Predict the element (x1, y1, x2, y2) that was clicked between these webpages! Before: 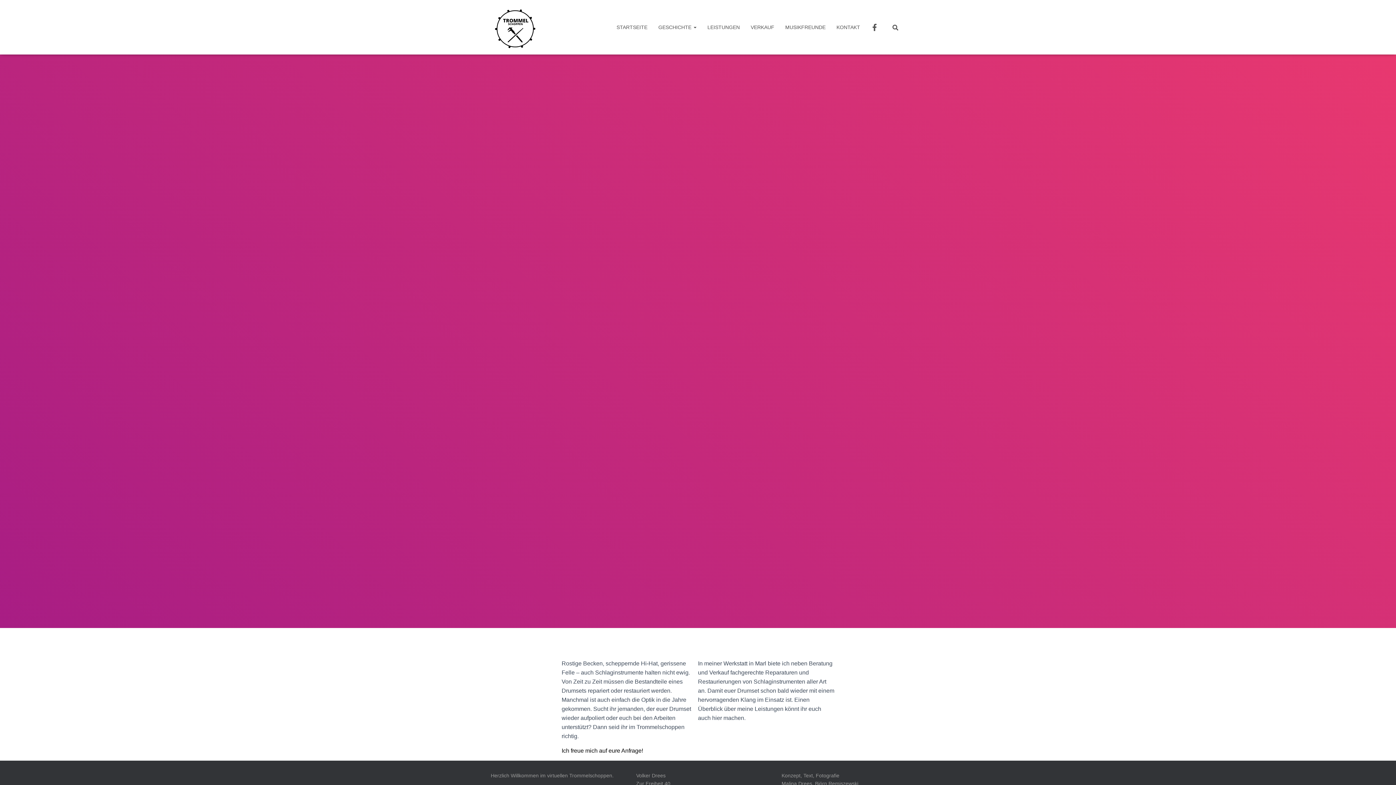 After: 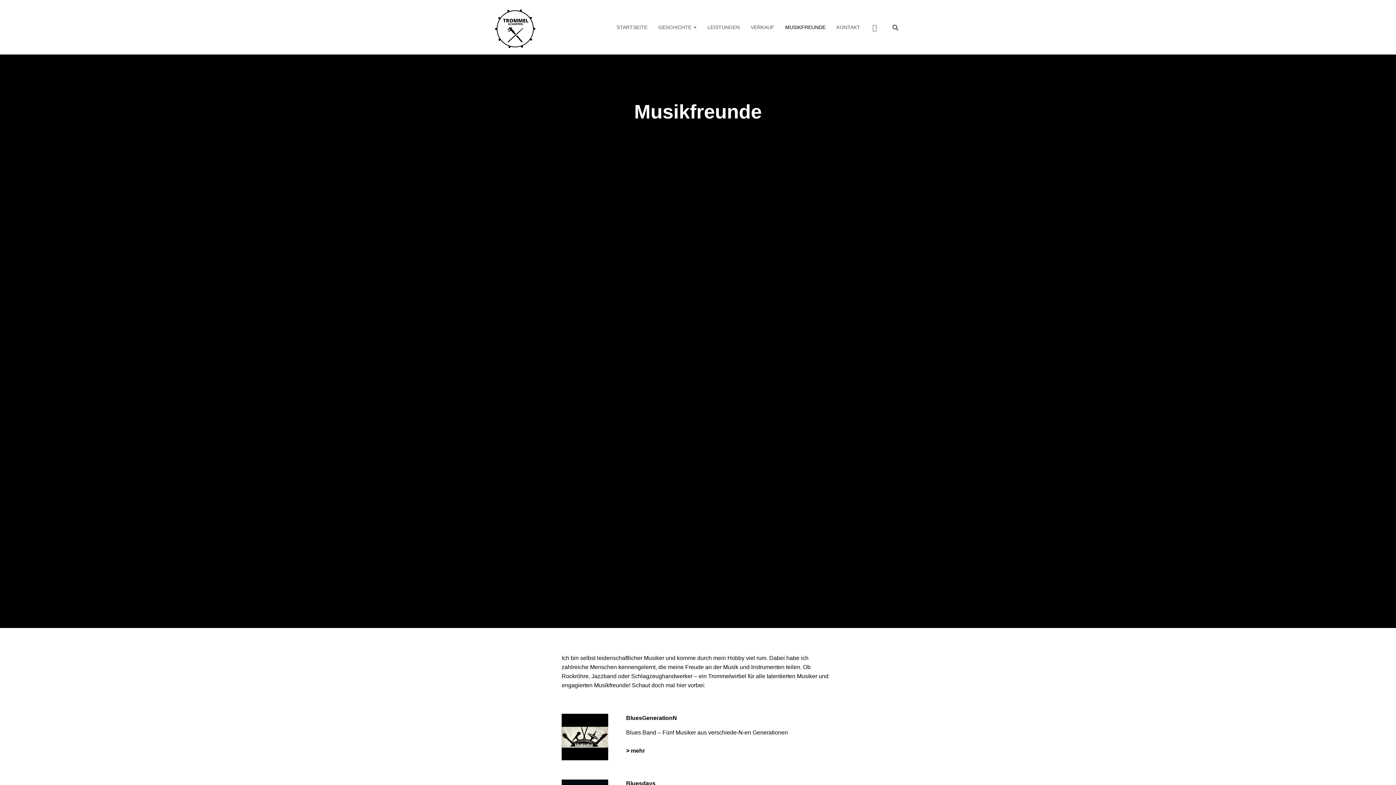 Action: bbox: (780, 18, 831, 36) label: MUSIKFREUNDE